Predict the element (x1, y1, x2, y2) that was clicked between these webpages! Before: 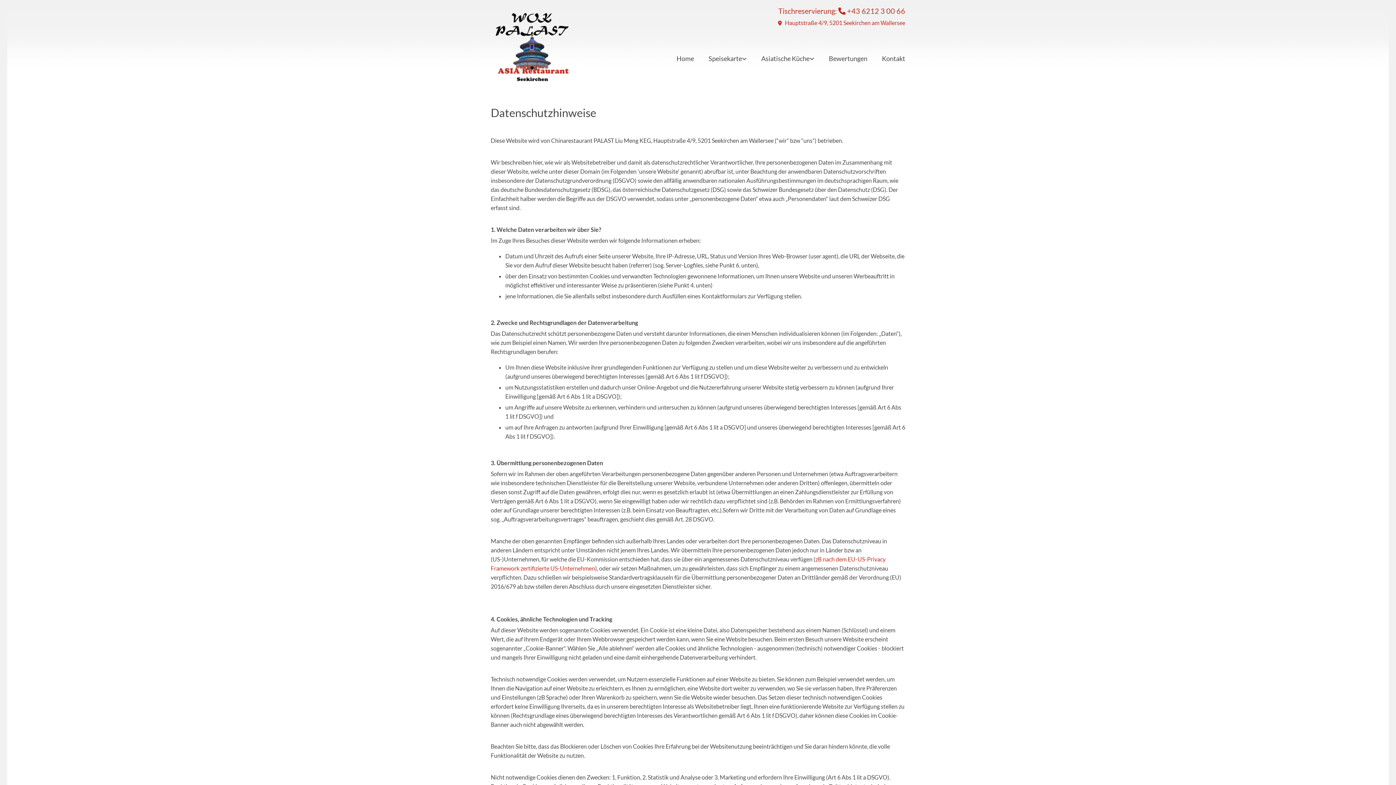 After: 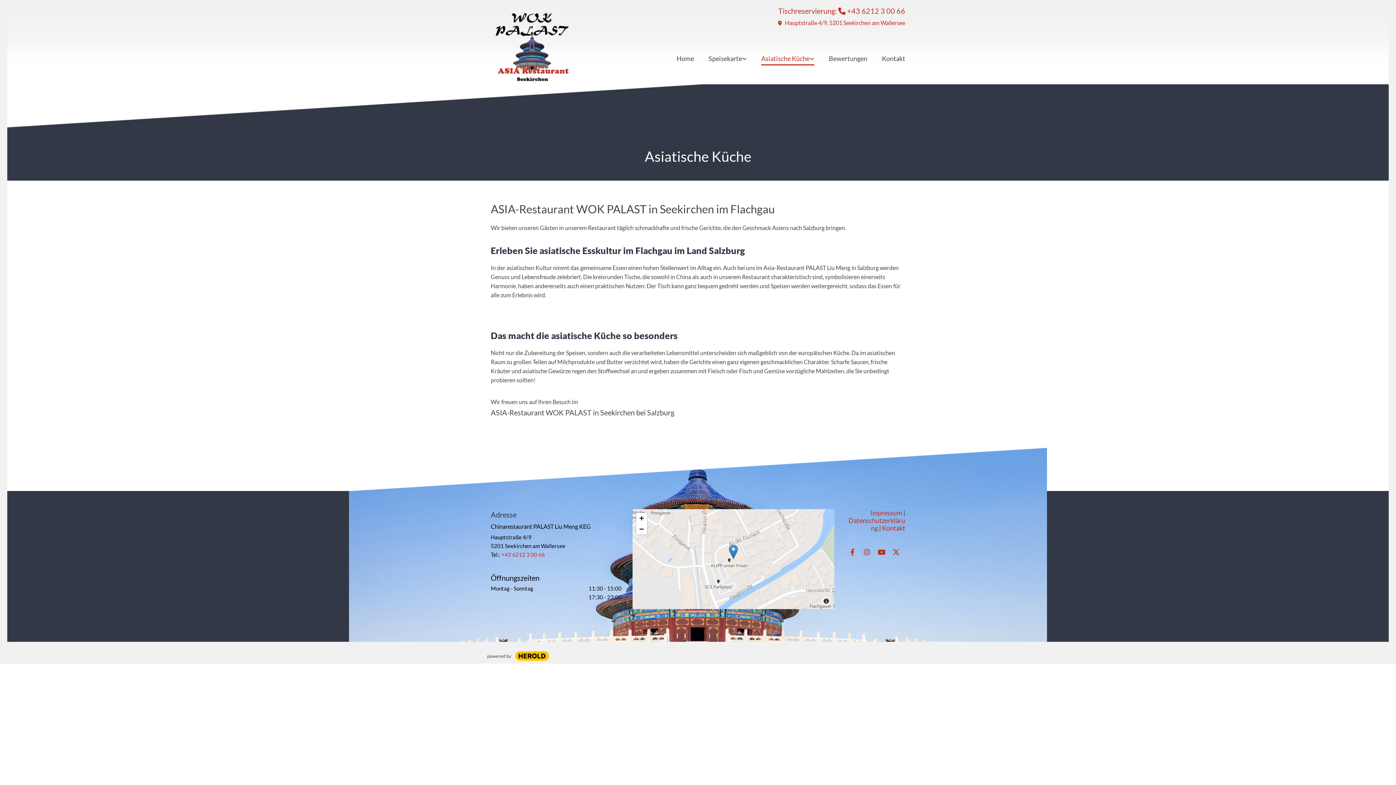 Action: label: Asiatische Küche bbox: (761, 53, 814, 65)